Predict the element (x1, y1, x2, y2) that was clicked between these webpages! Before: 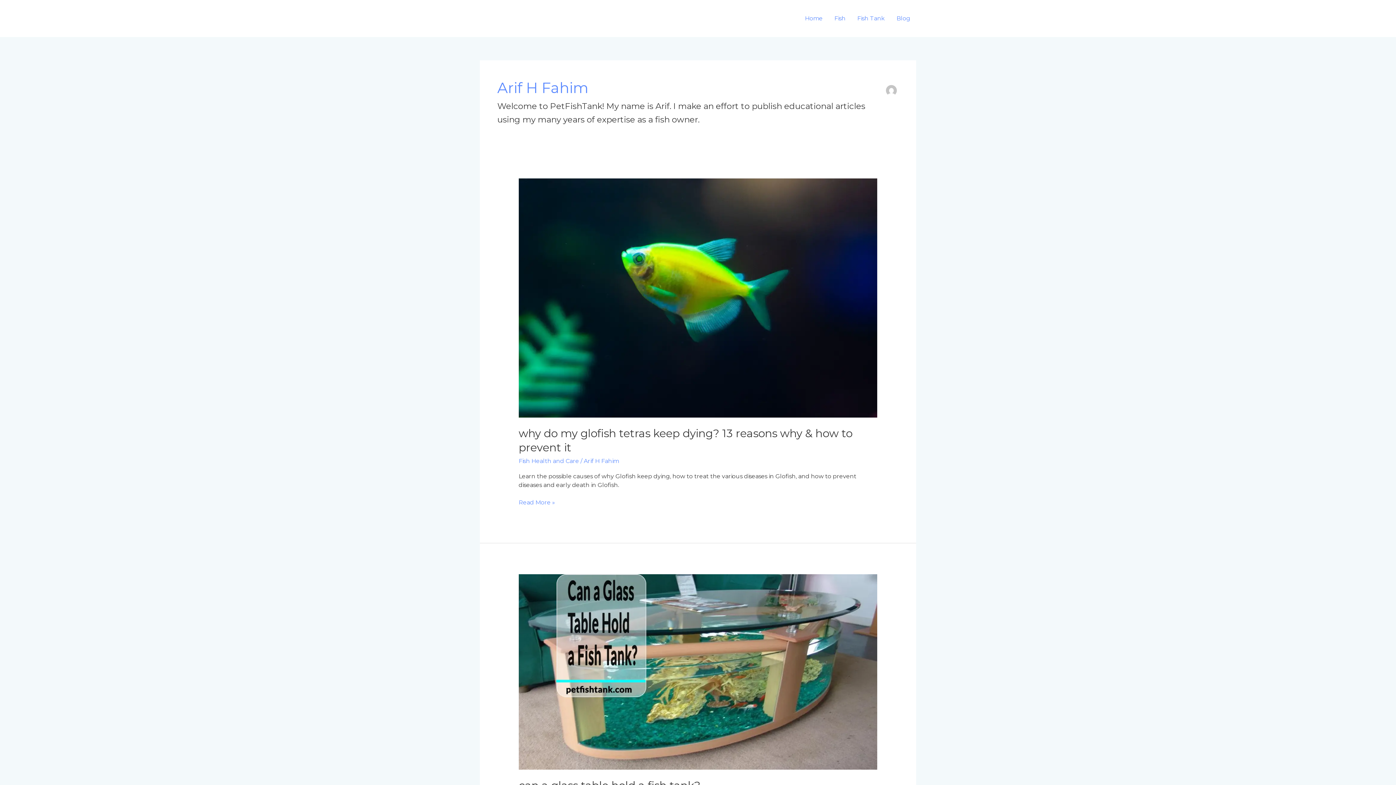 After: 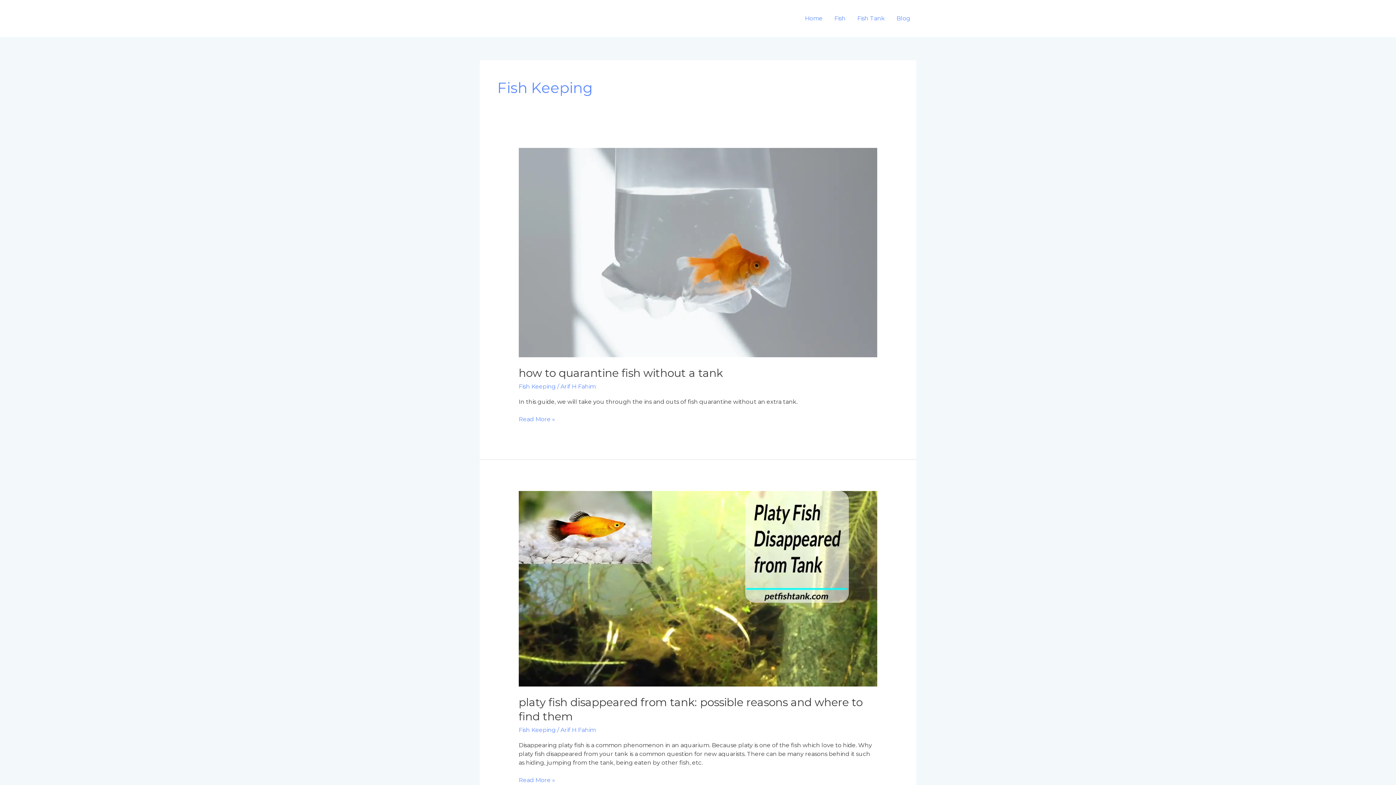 Action: bbox: (828, 5, 851, 31) label: Fish